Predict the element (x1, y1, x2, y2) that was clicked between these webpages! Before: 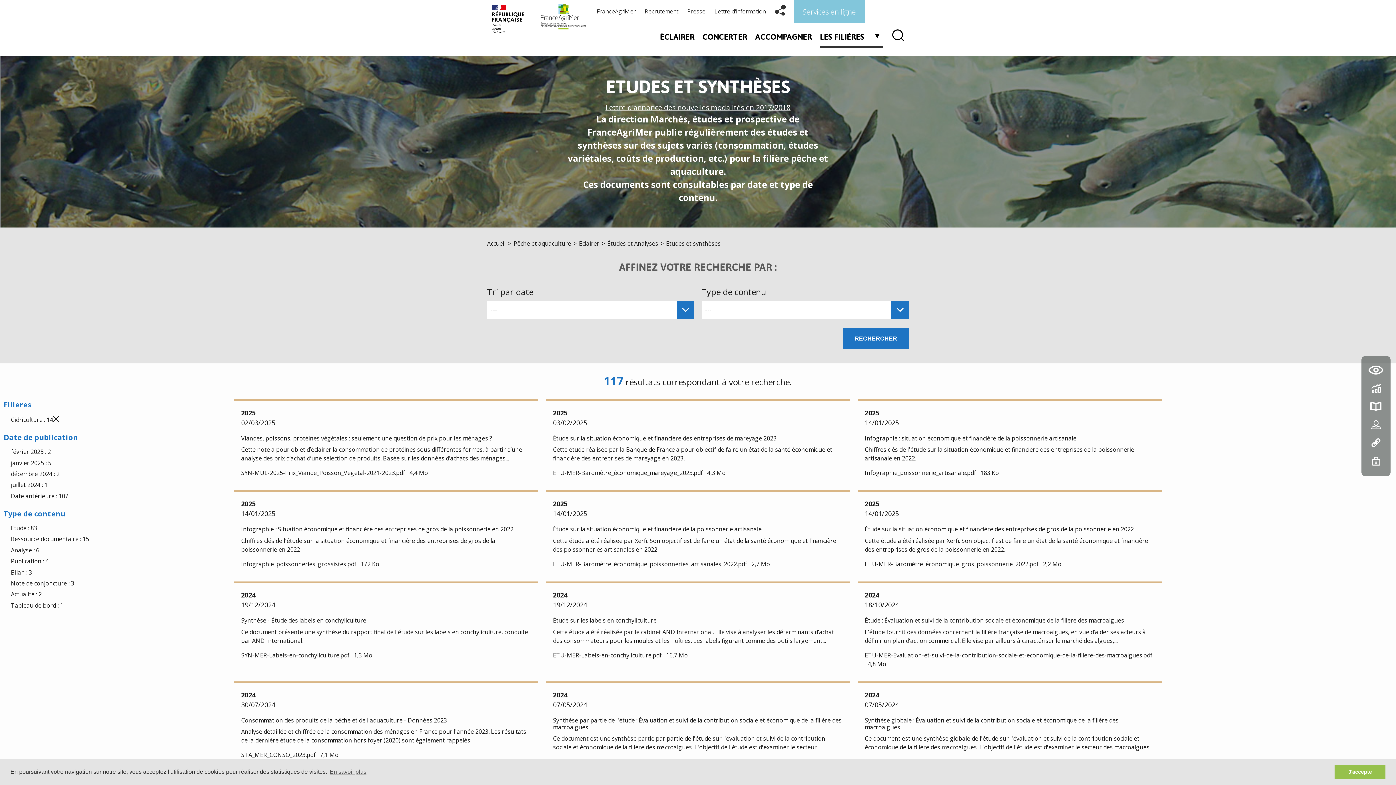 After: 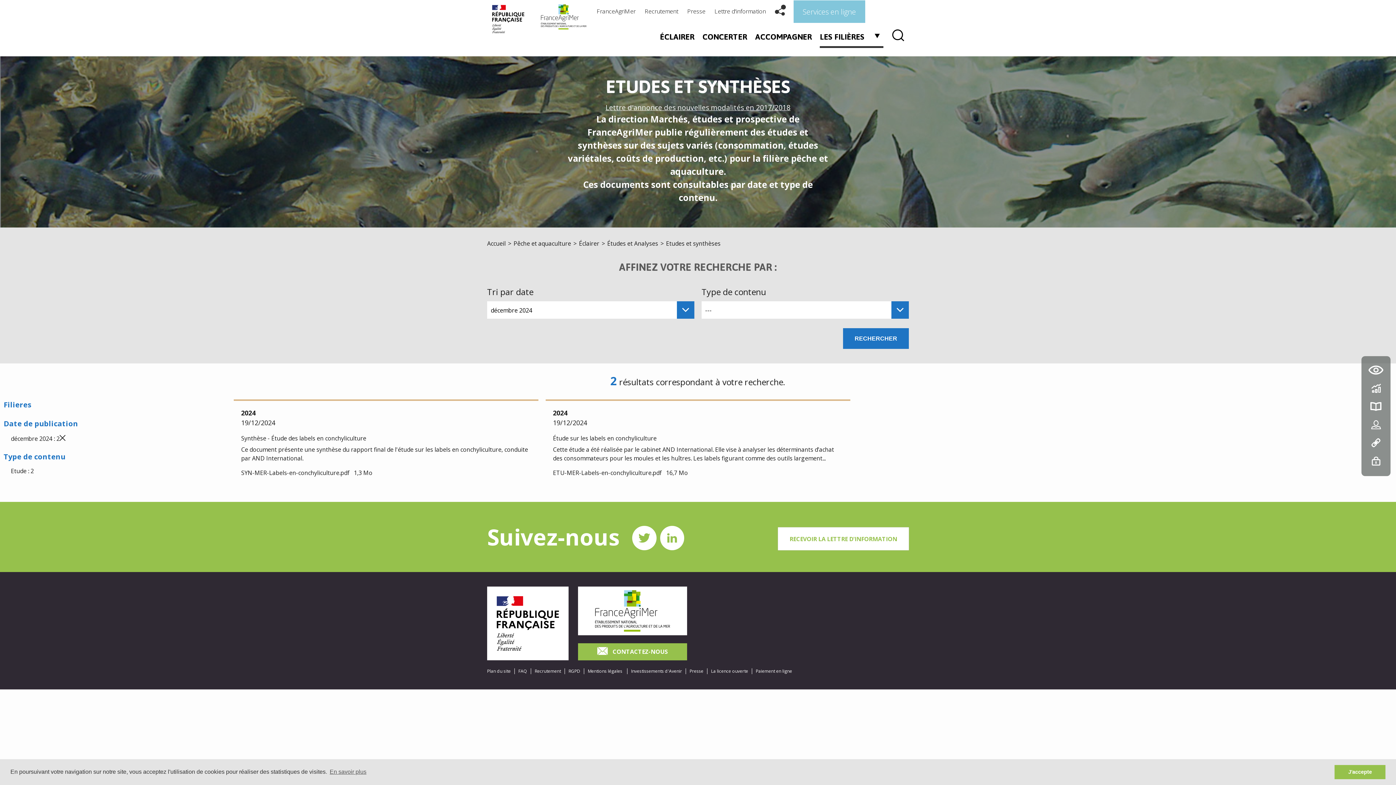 Action: bbox: (10, 470, 59, 478) label: décembre 2024 : 2